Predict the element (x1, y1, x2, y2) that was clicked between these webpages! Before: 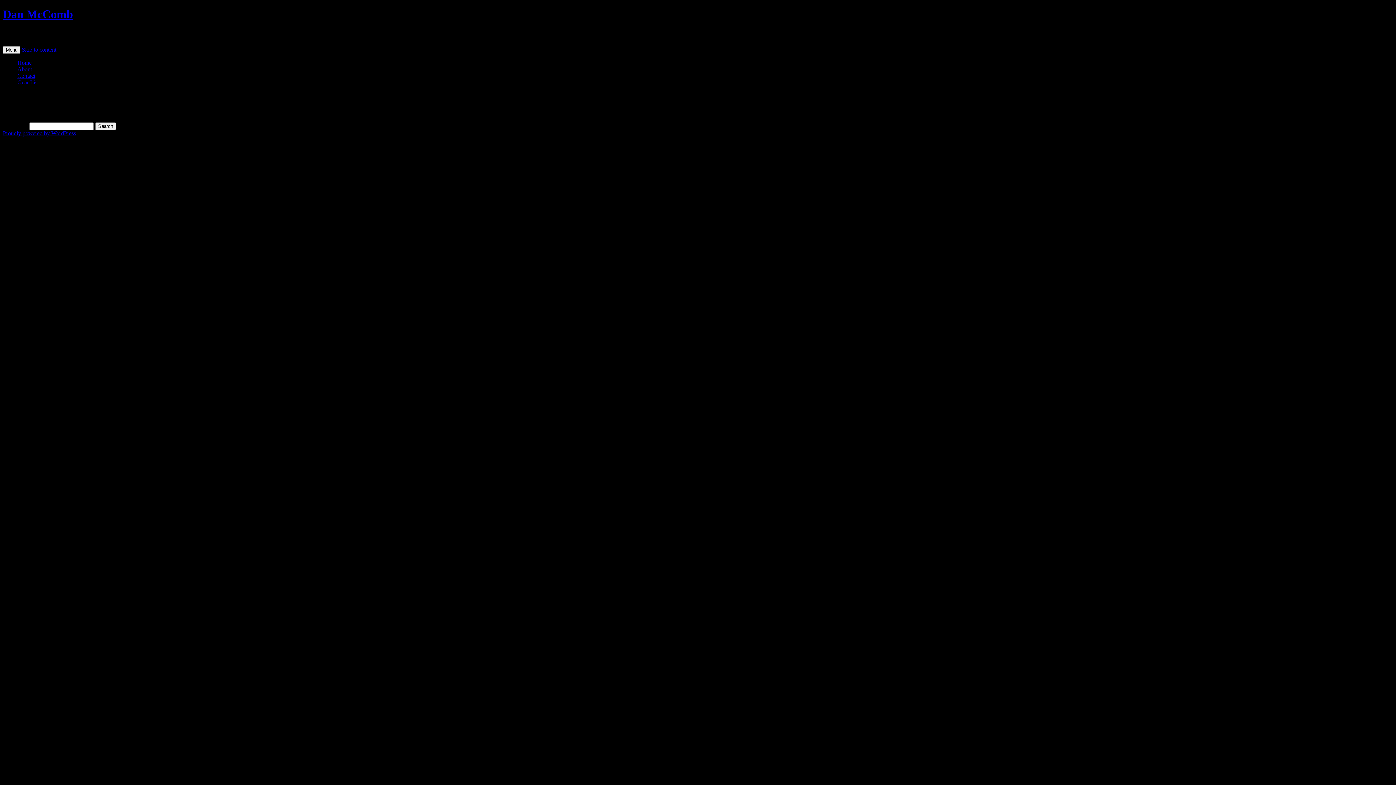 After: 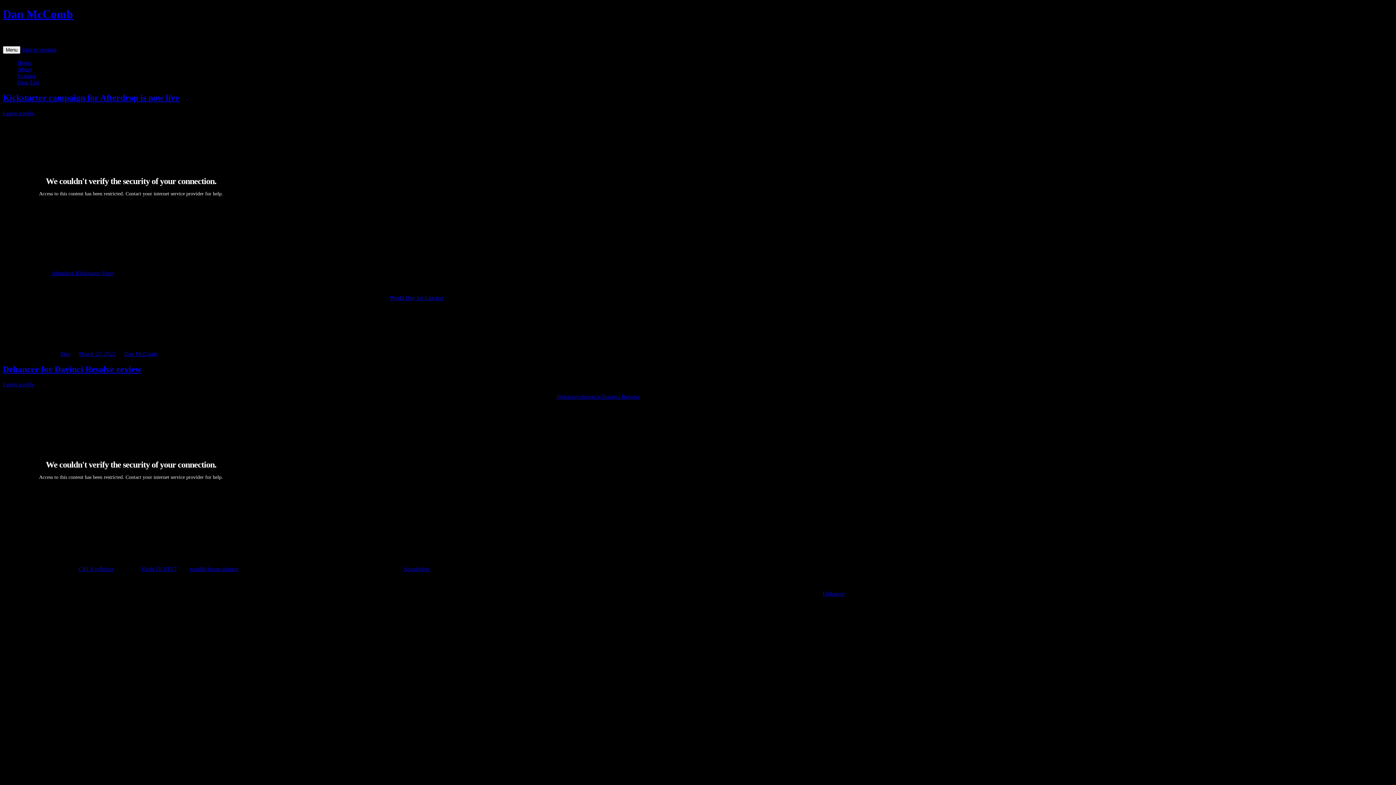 Action: label: Dan McComb bbox: (2, 7, 73, 20)